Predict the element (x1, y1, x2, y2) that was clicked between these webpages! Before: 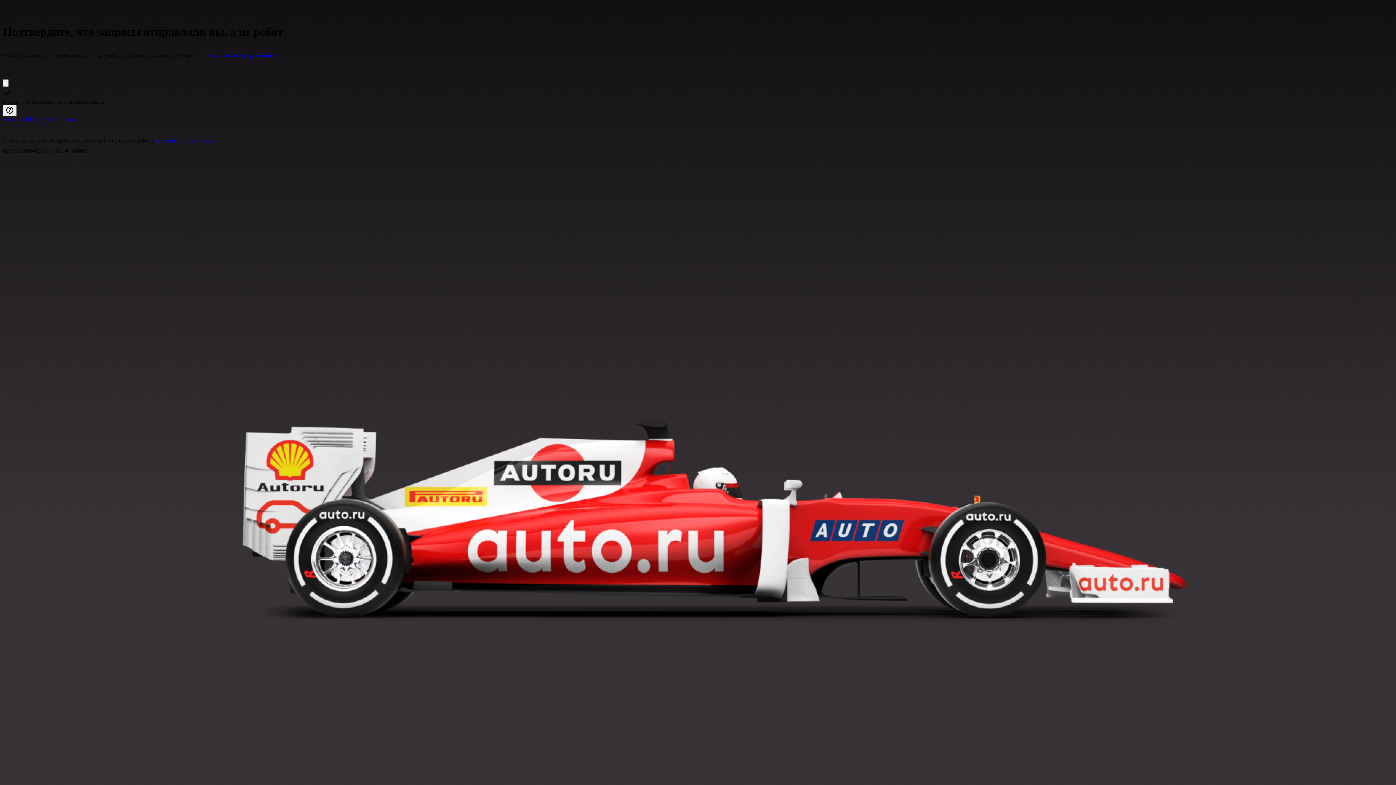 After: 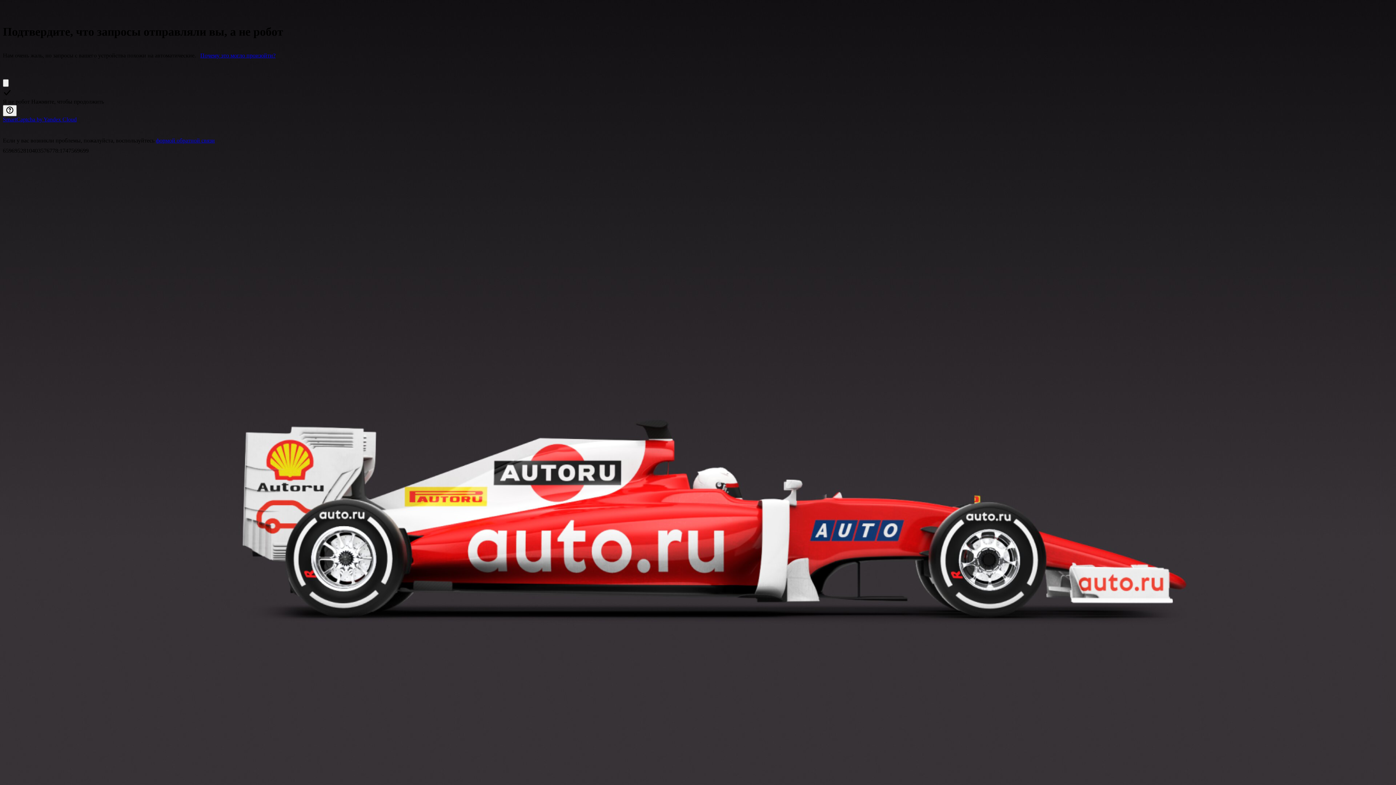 Action: bbox: (156, 137, 214, 143) label: формой обратной связи